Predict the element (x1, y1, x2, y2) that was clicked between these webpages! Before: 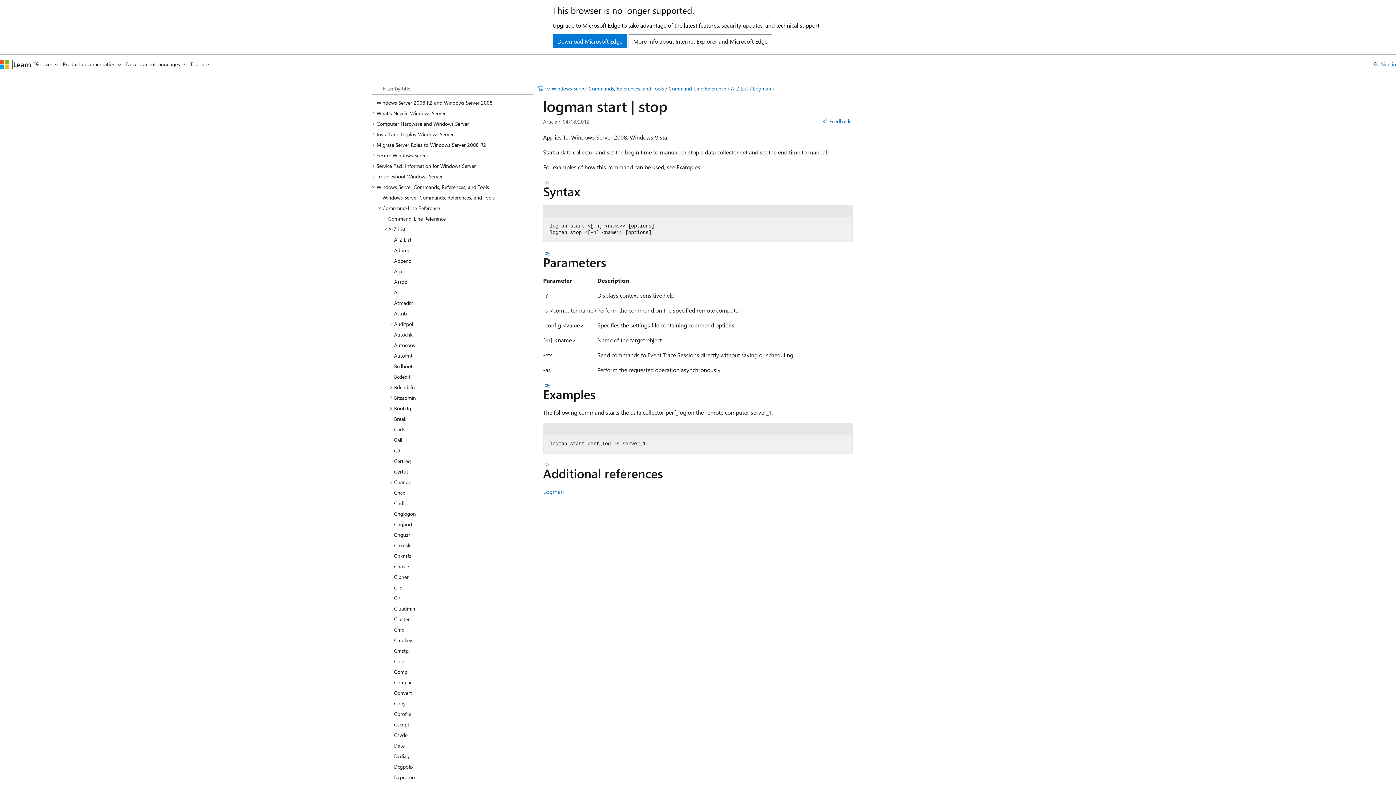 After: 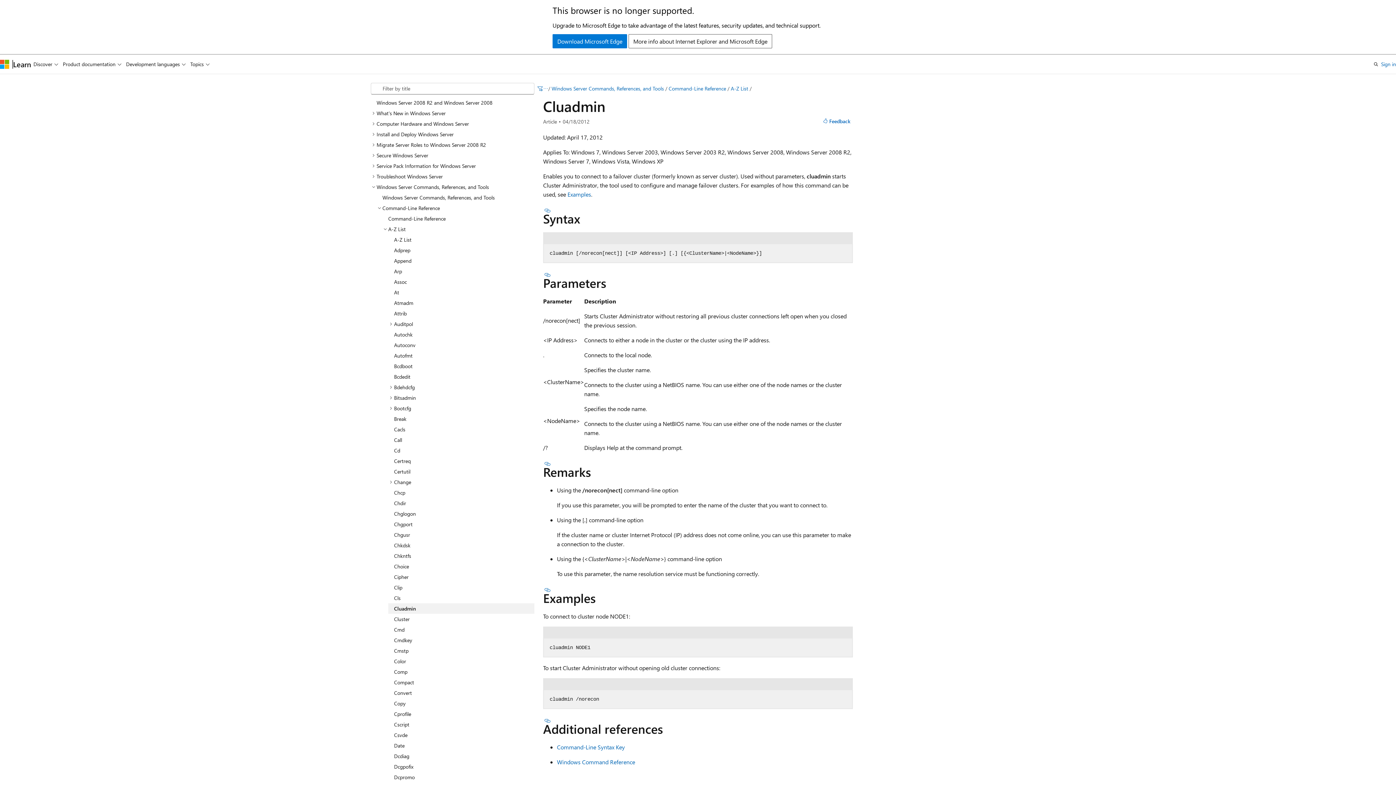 Action: label: Cluadmin bbox: (388, 603, 534, 614)